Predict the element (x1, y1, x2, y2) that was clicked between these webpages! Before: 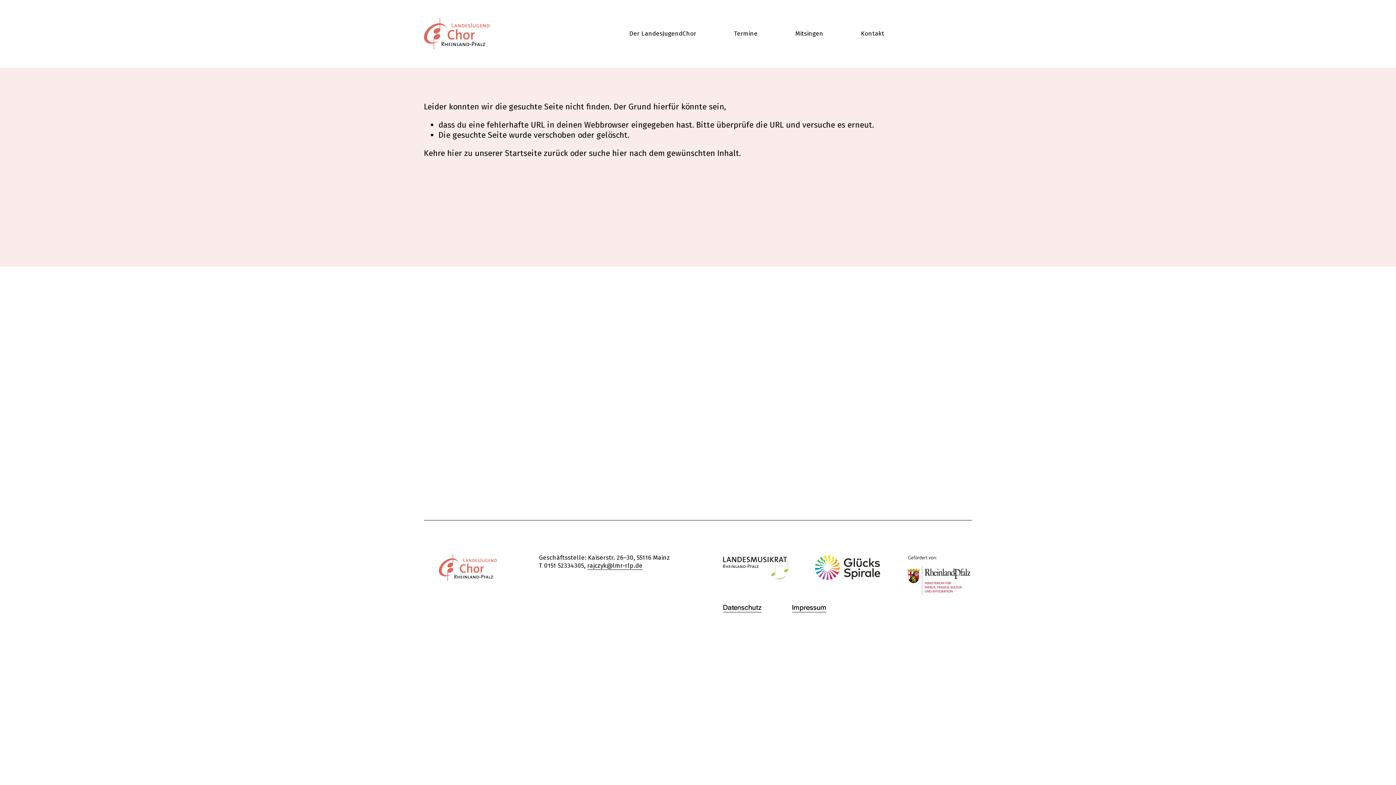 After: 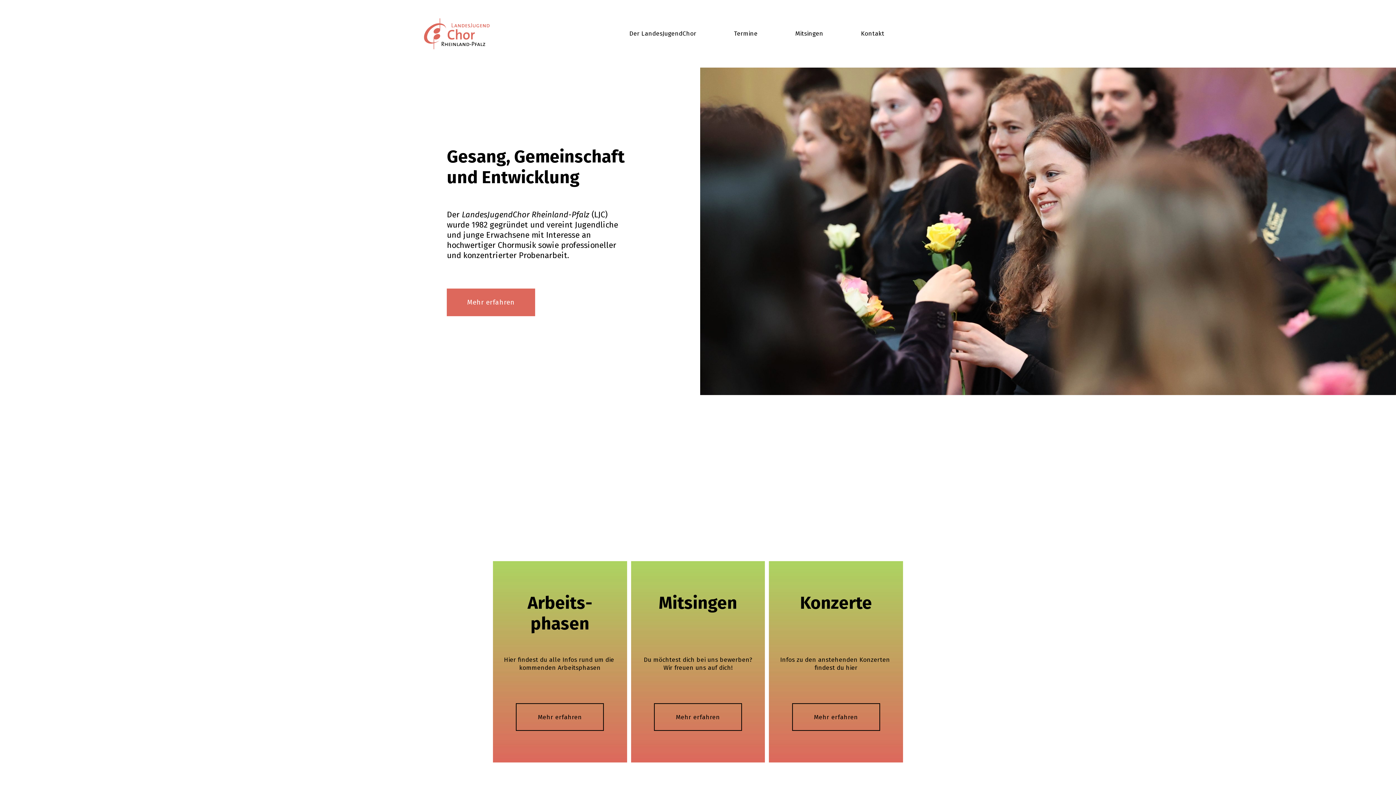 Action: label: hier bbox: (447, 148, 462, 158)